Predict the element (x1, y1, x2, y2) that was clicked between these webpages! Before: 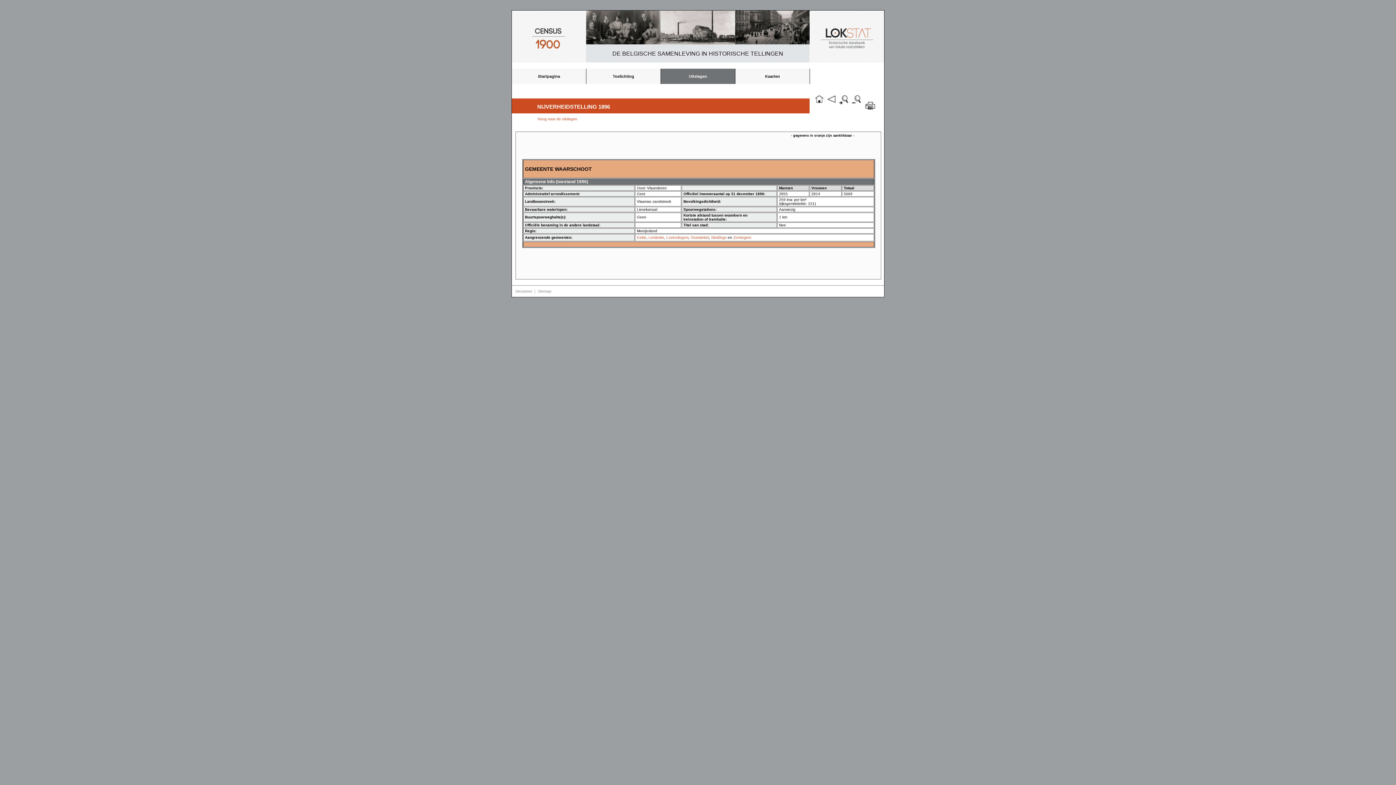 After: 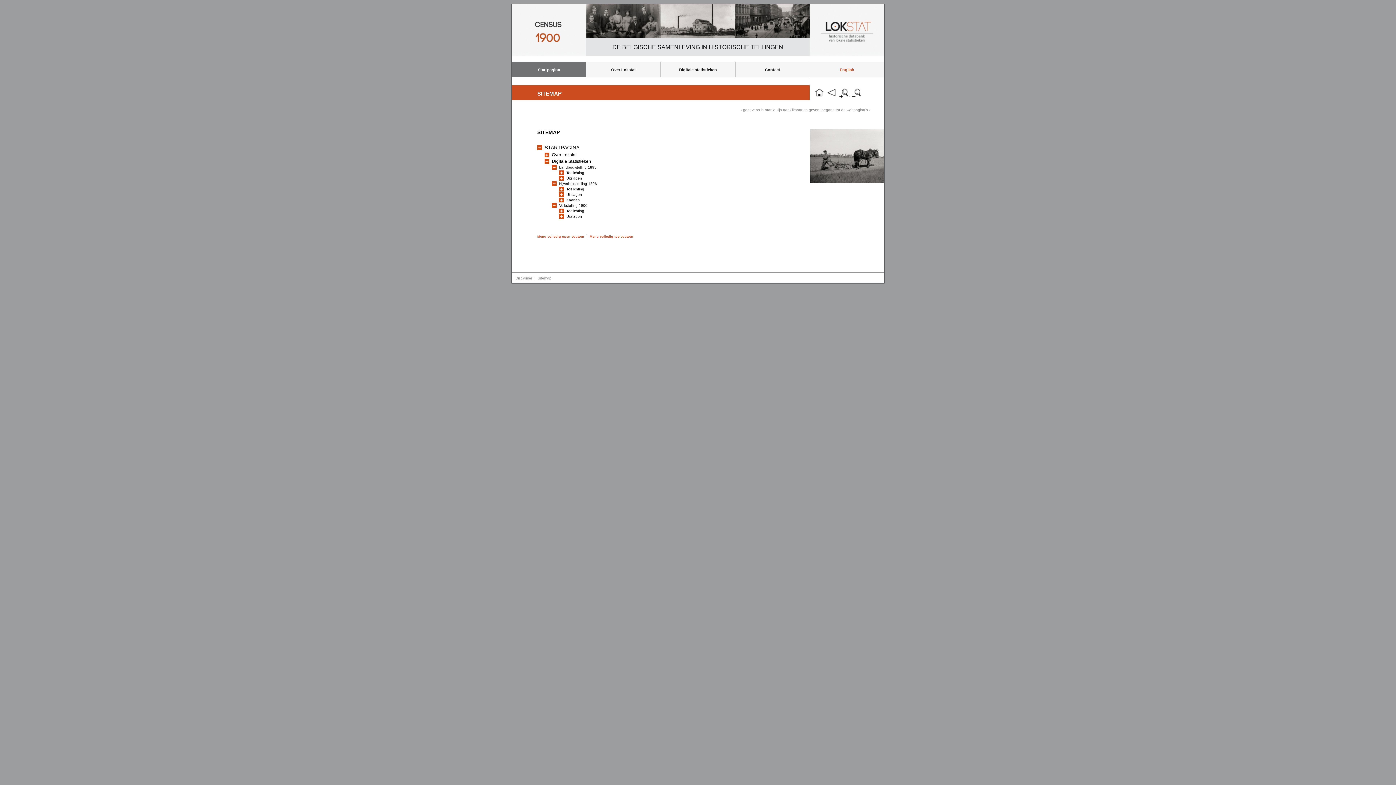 Action: label: Sitemap bbox: (537, 289, 551, 293)